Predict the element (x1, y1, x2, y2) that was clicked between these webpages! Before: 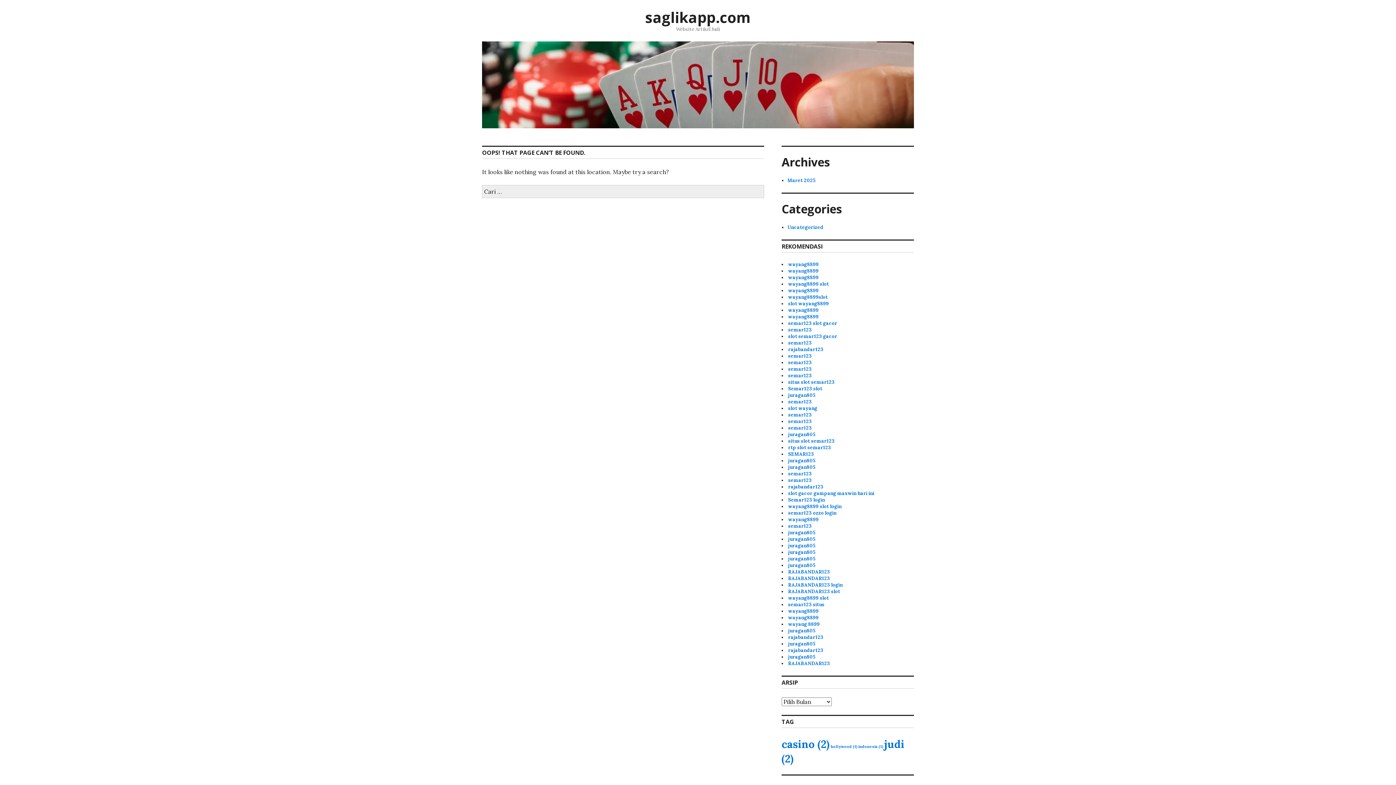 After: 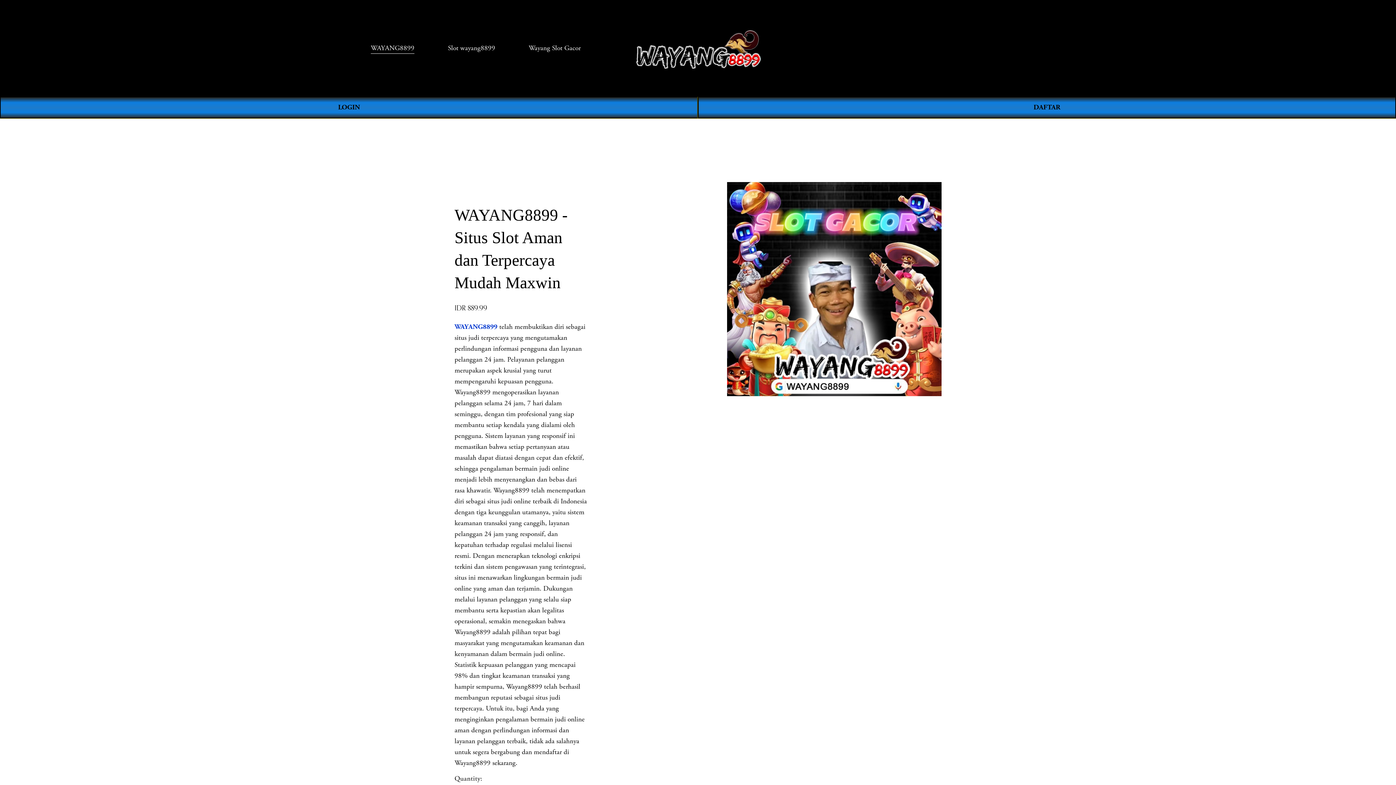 Action: bbox: (788, 294, 828, 300) label: wayang8899slot